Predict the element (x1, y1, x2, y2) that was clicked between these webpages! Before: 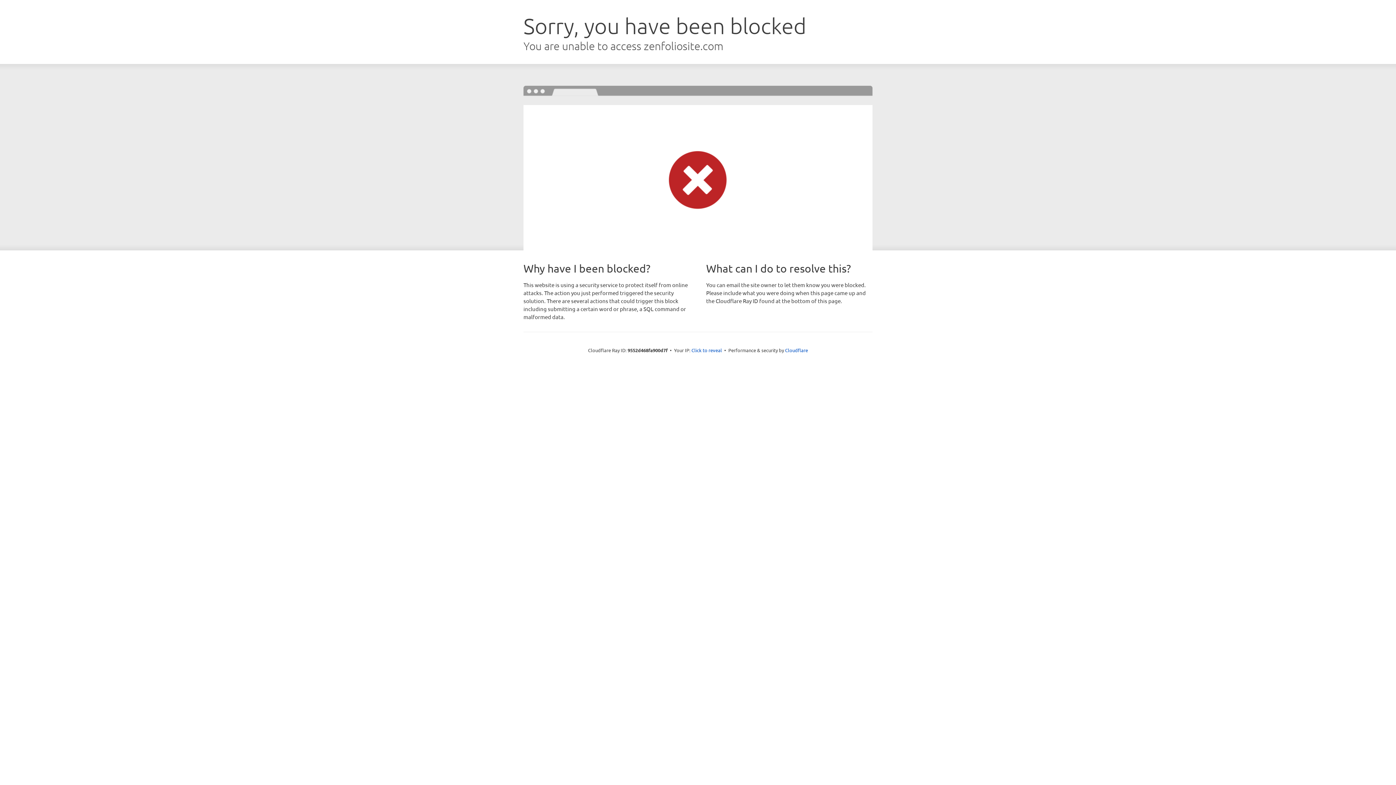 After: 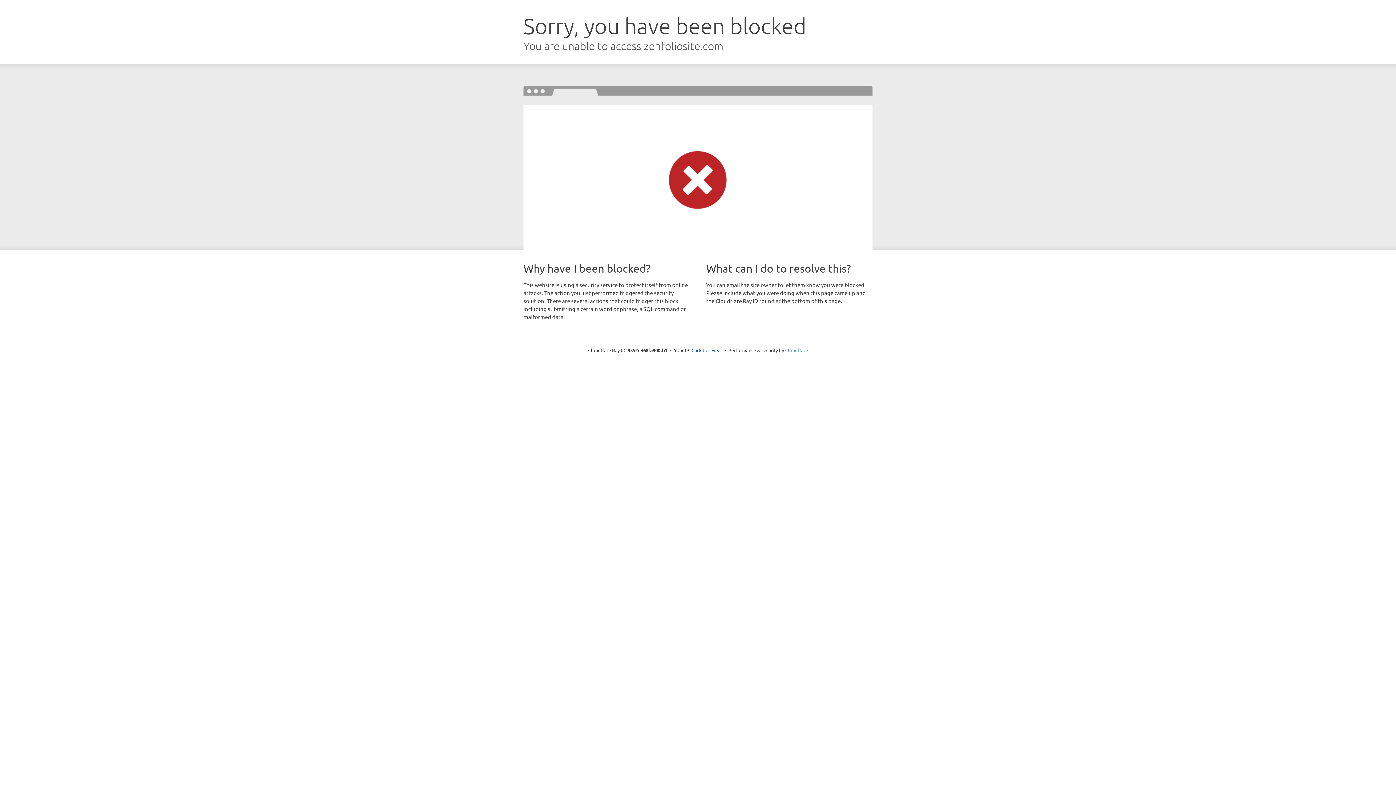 Action: label: Cloudflare bbox: (785, 347, 808, 353)